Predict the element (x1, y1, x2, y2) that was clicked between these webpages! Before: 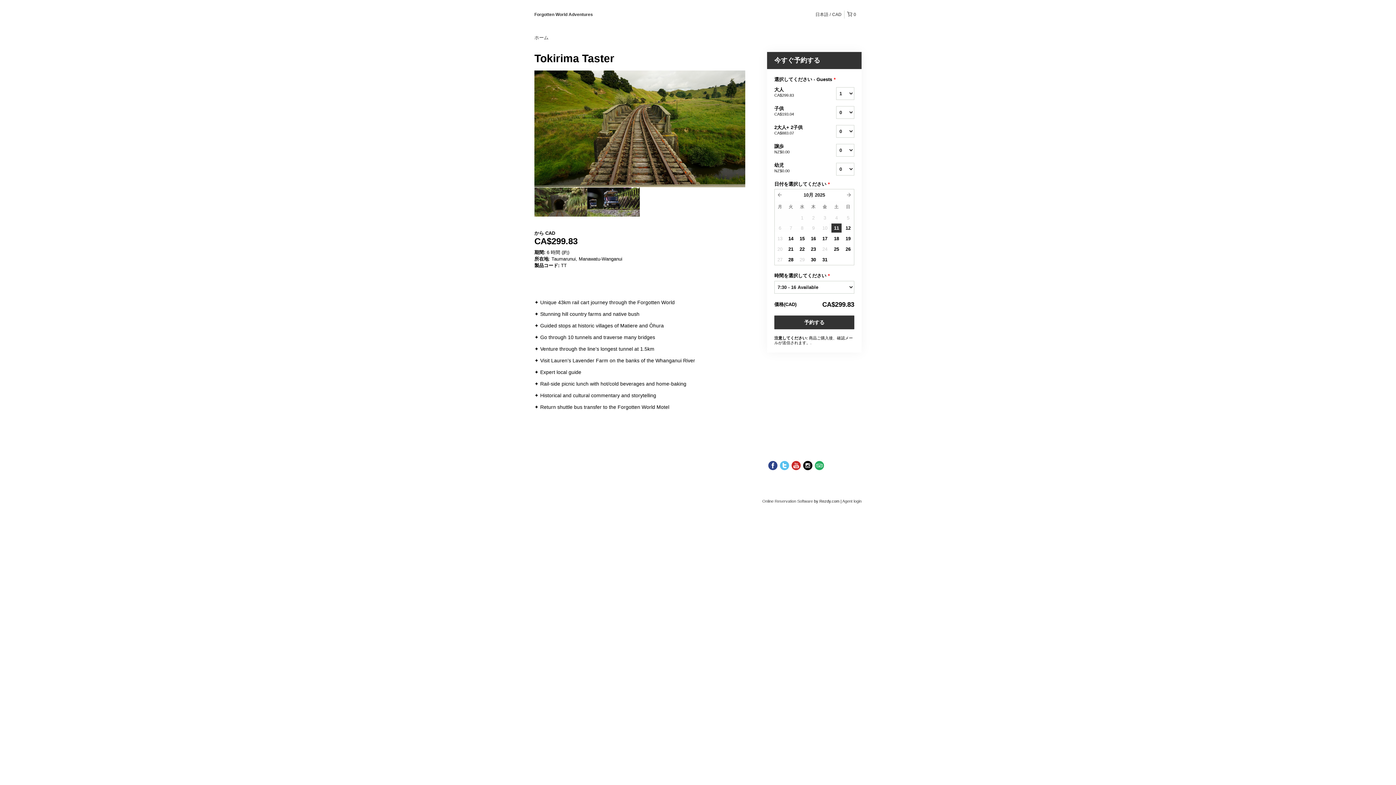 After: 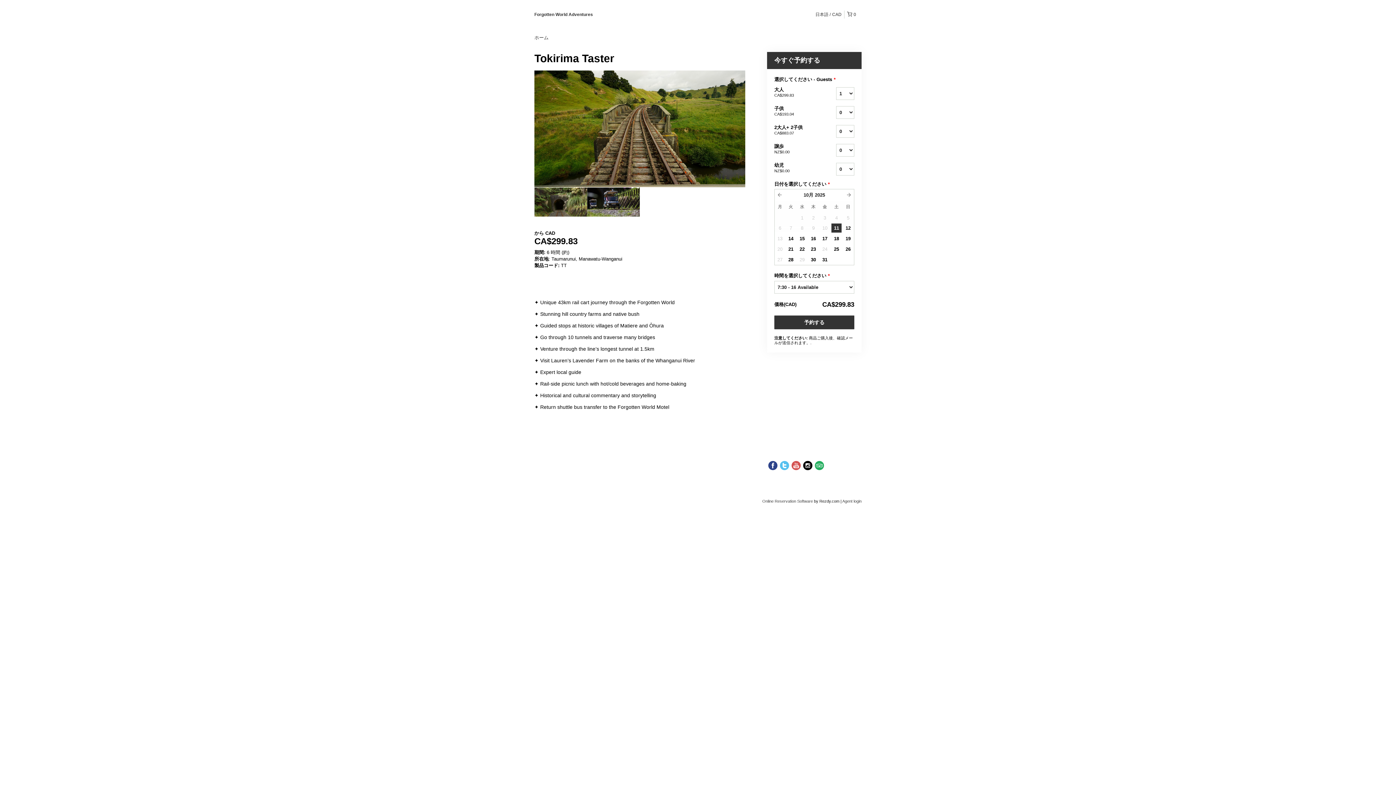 Action: bbox: (790, 460, 802, 471)